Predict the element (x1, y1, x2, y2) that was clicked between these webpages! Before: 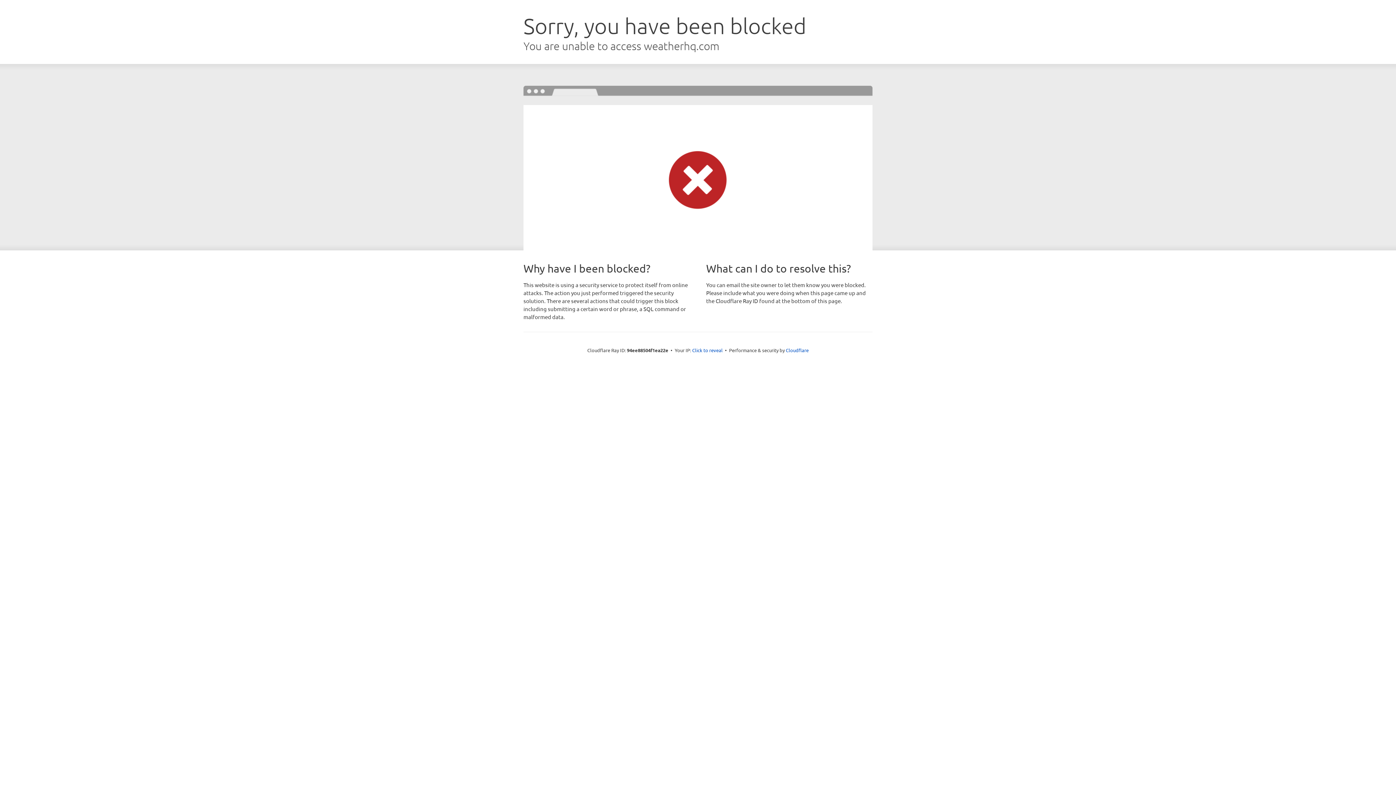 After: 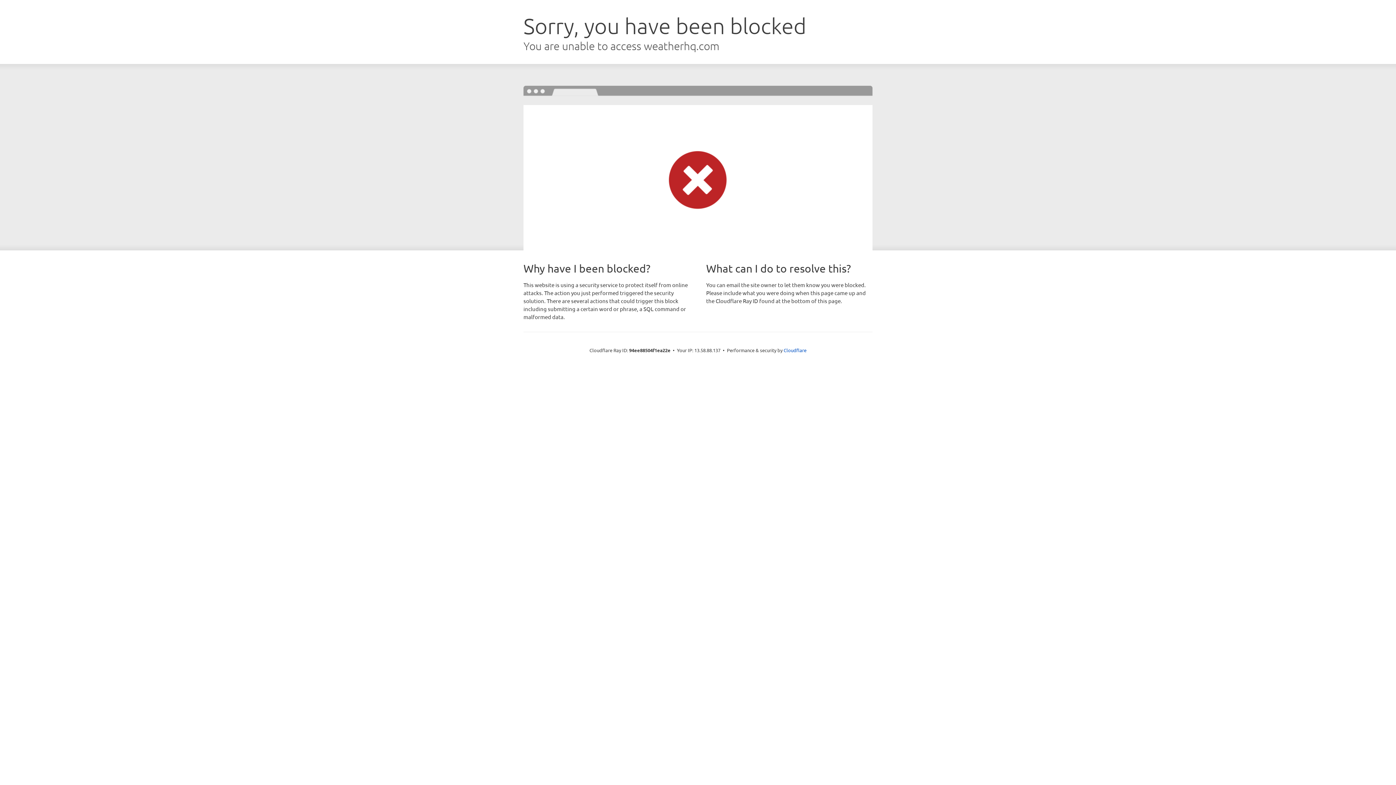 Action: bbox: (692, 346, 722, 353) label: Click to reveal